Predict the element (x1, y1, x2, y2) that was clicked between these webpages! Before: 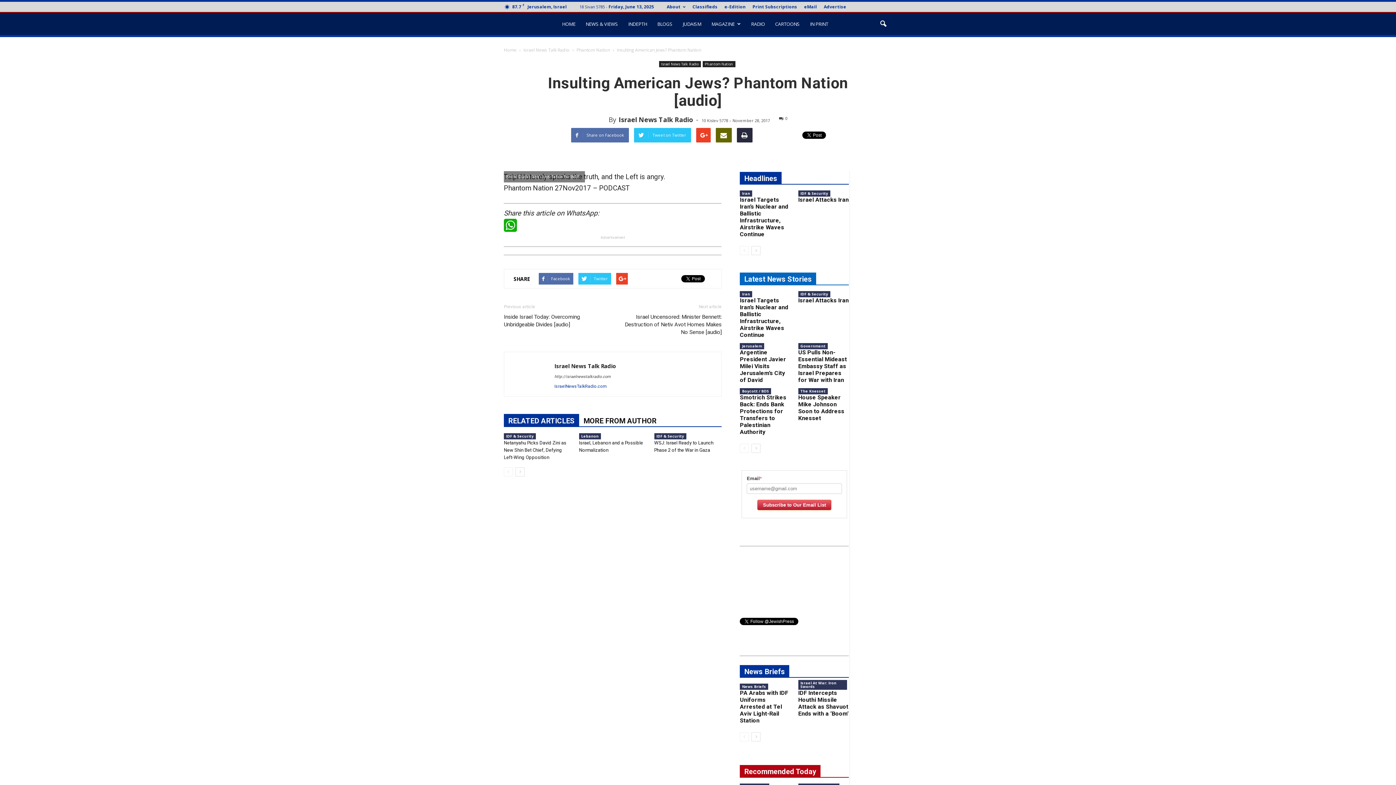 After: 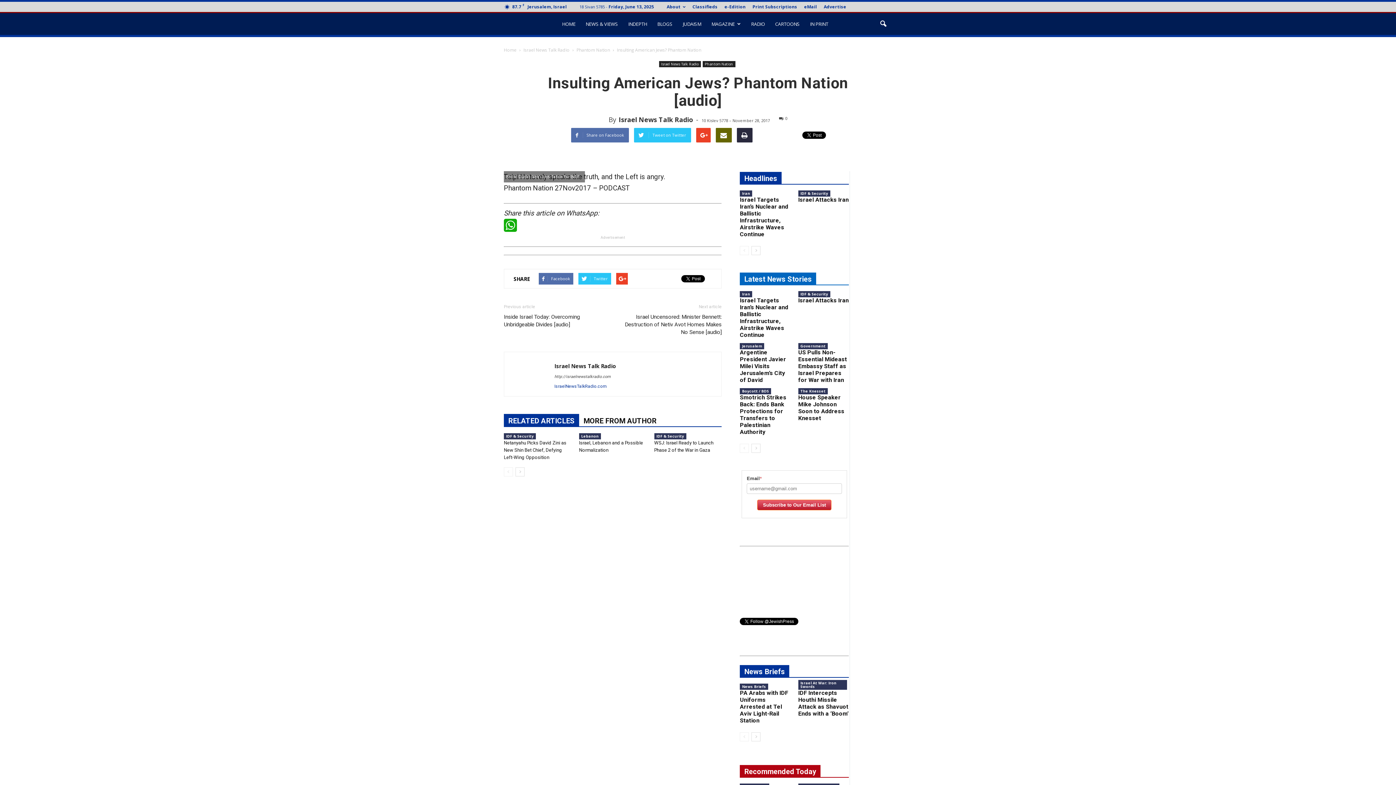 Action: bbox: (779, 115, 787, 121) label: 0